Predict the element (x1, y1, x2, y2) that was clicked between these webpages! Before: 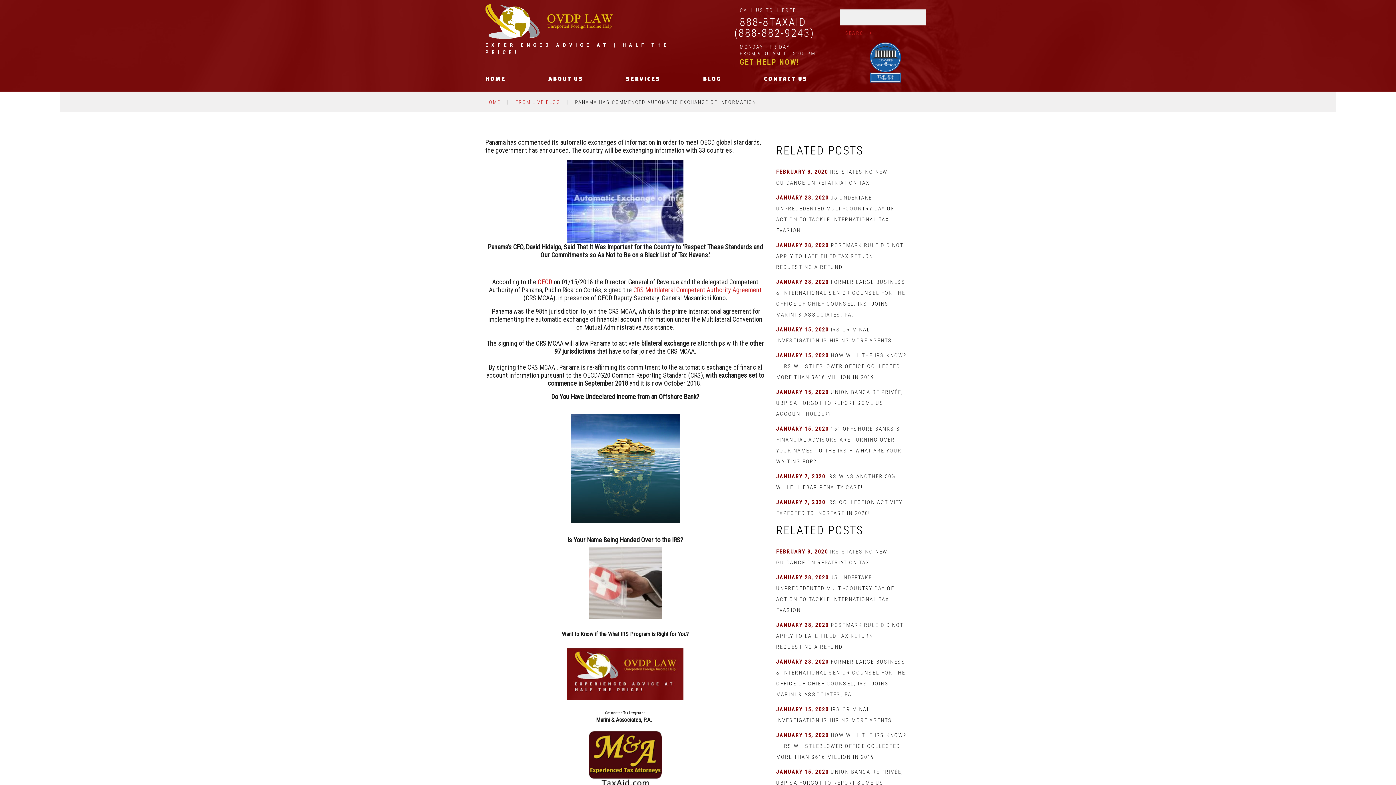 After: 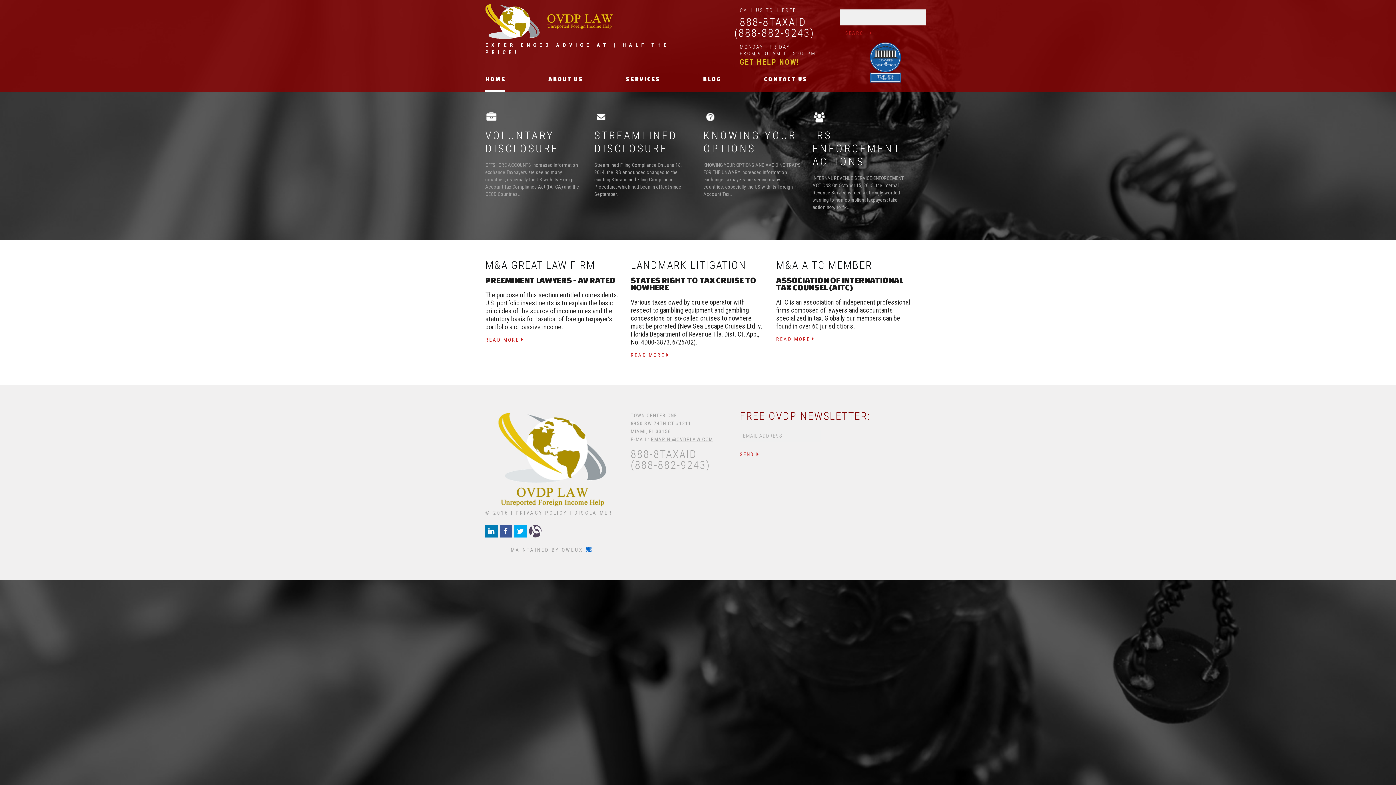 Action: label: HOME bbox: (485, 66, 506, 91)